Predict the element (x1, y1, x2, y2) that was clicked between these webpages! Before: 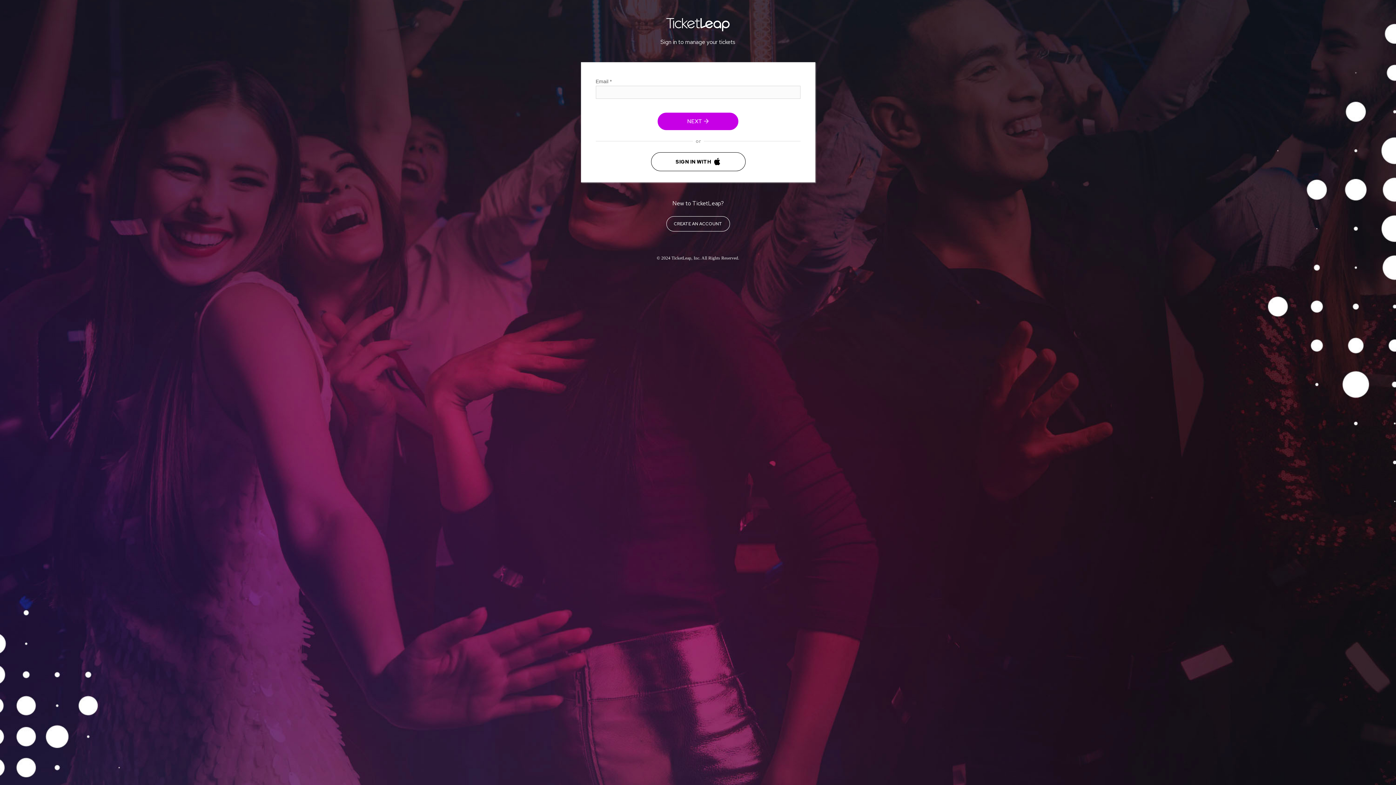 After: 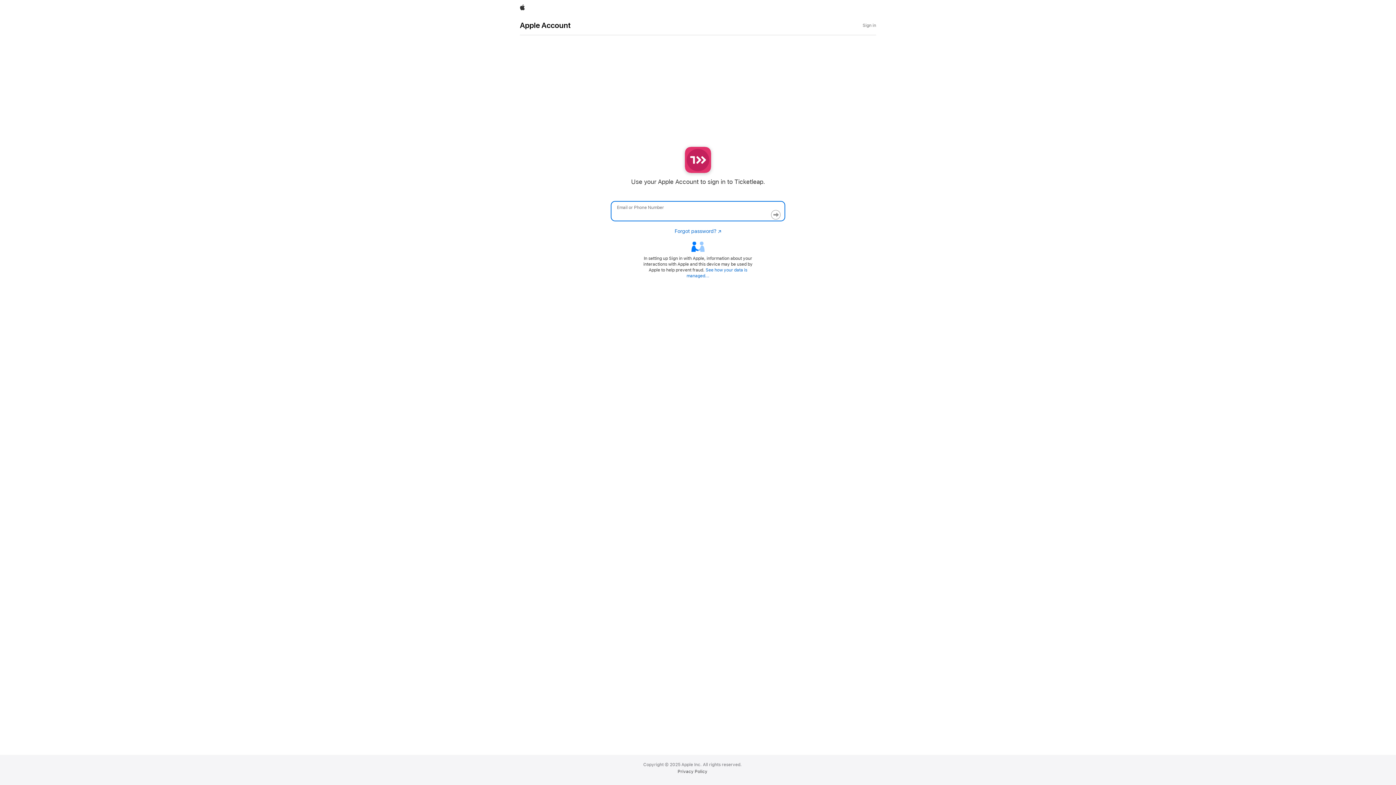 Action: label: SIGN IN WITH  bbox: (651, 152, 745, 171)